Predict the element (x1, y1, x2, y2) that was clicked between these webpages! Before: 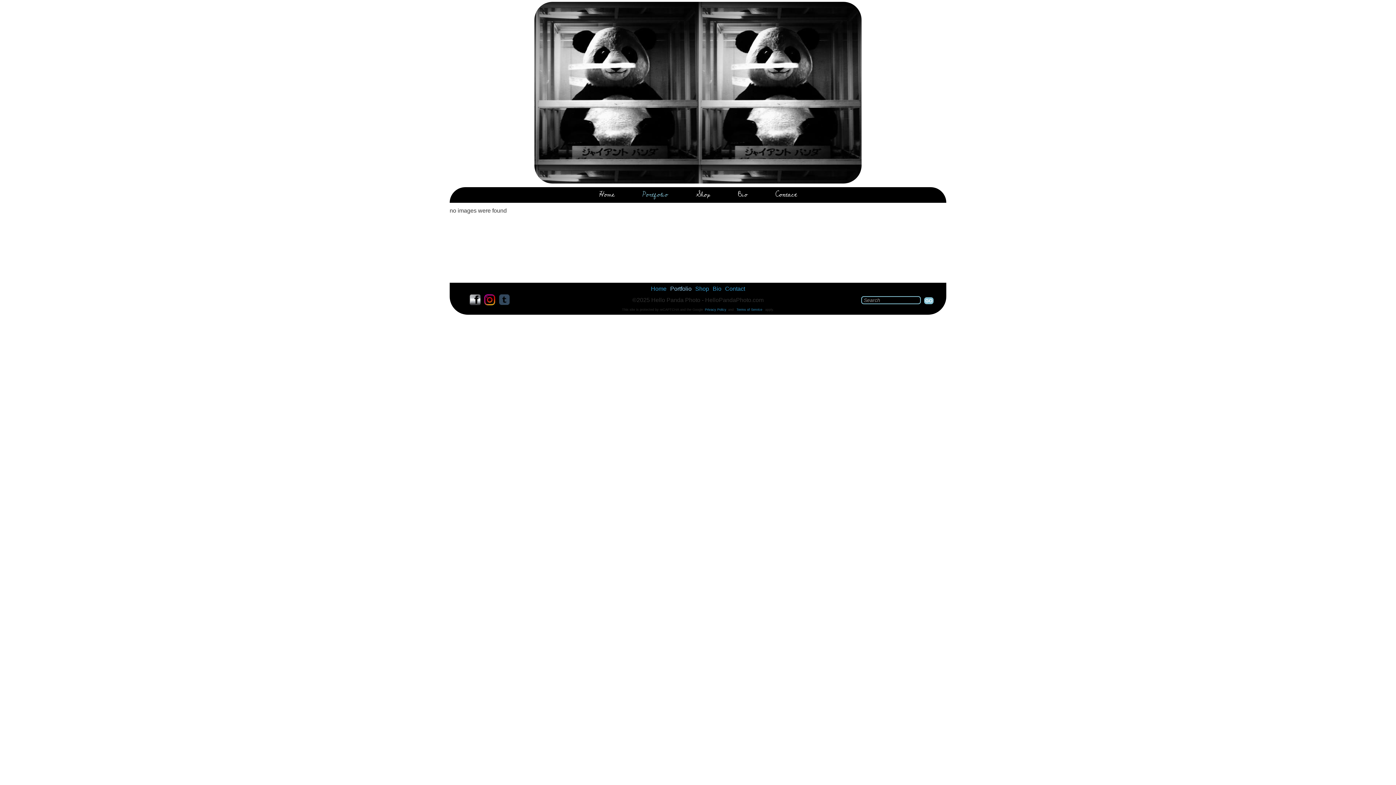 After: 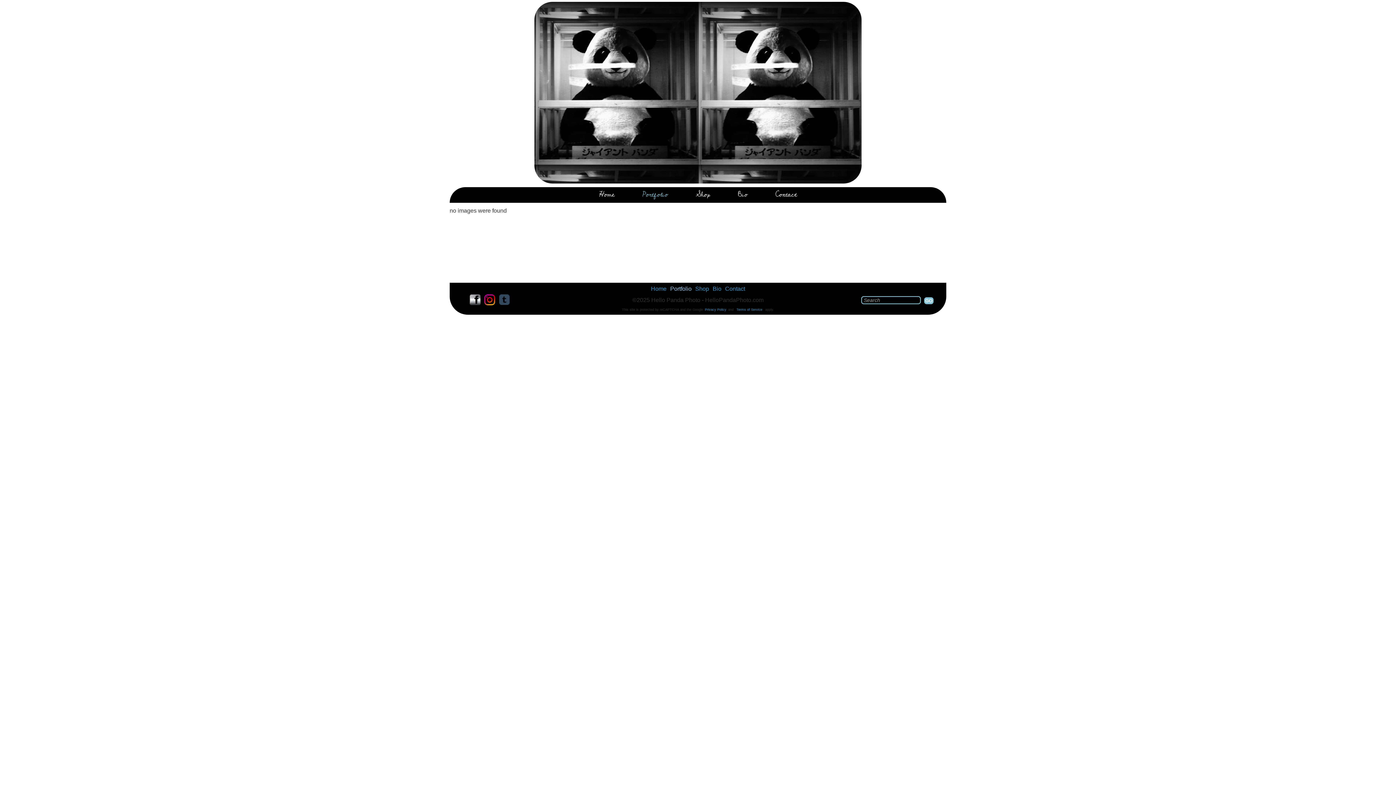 Action: bbox: (484, 293, 498, 307) label:  